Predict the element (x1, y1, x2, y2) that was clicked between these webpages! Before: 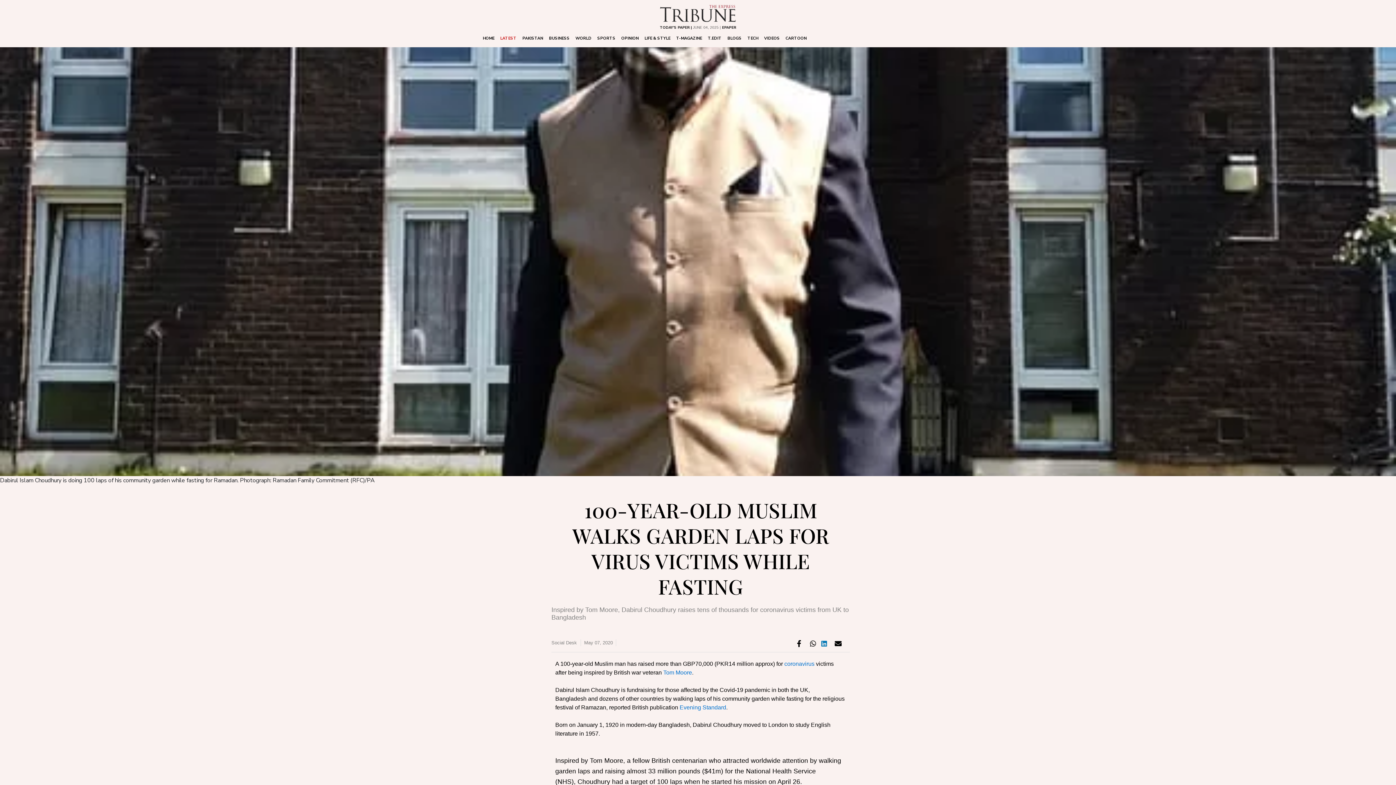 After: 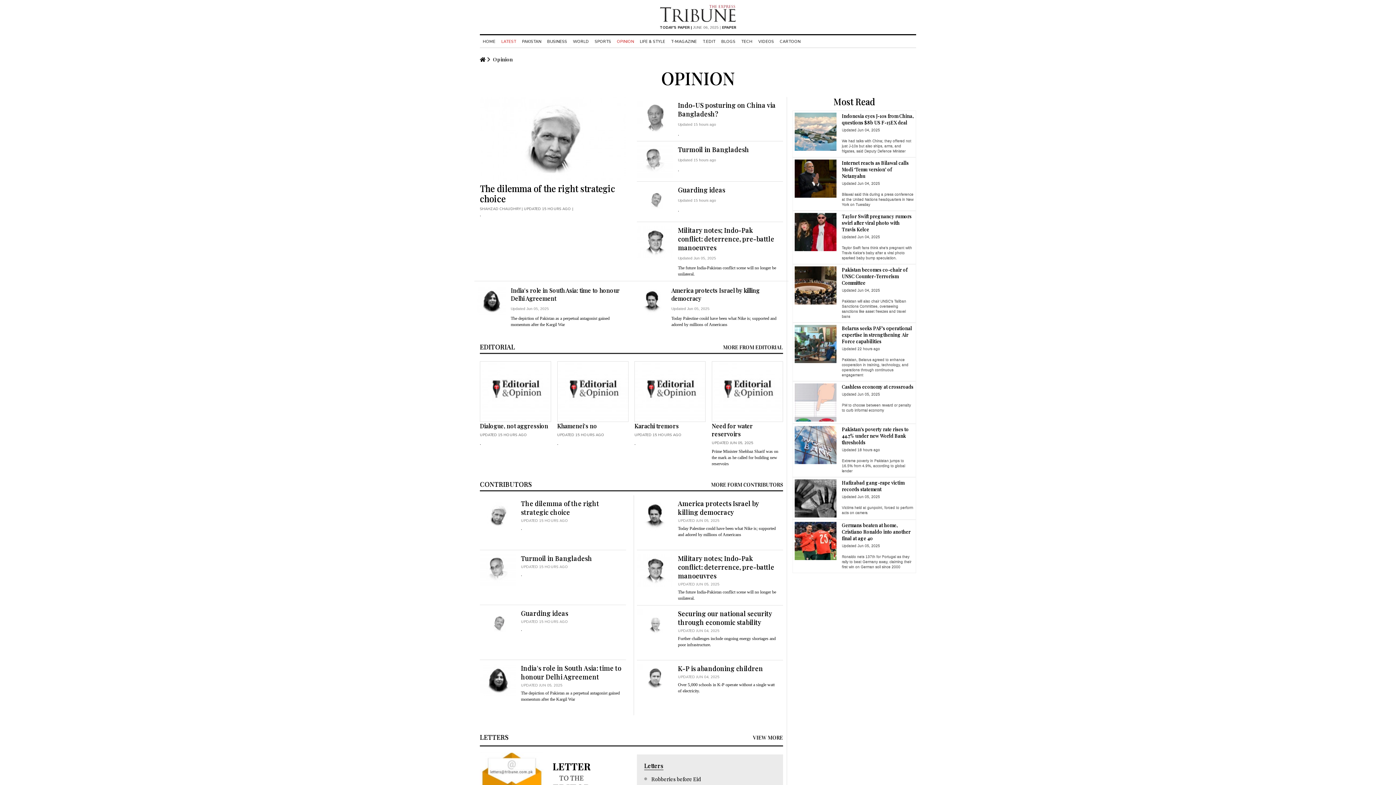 Action: label: OPINION bbox: (618, 35, 641, 41)